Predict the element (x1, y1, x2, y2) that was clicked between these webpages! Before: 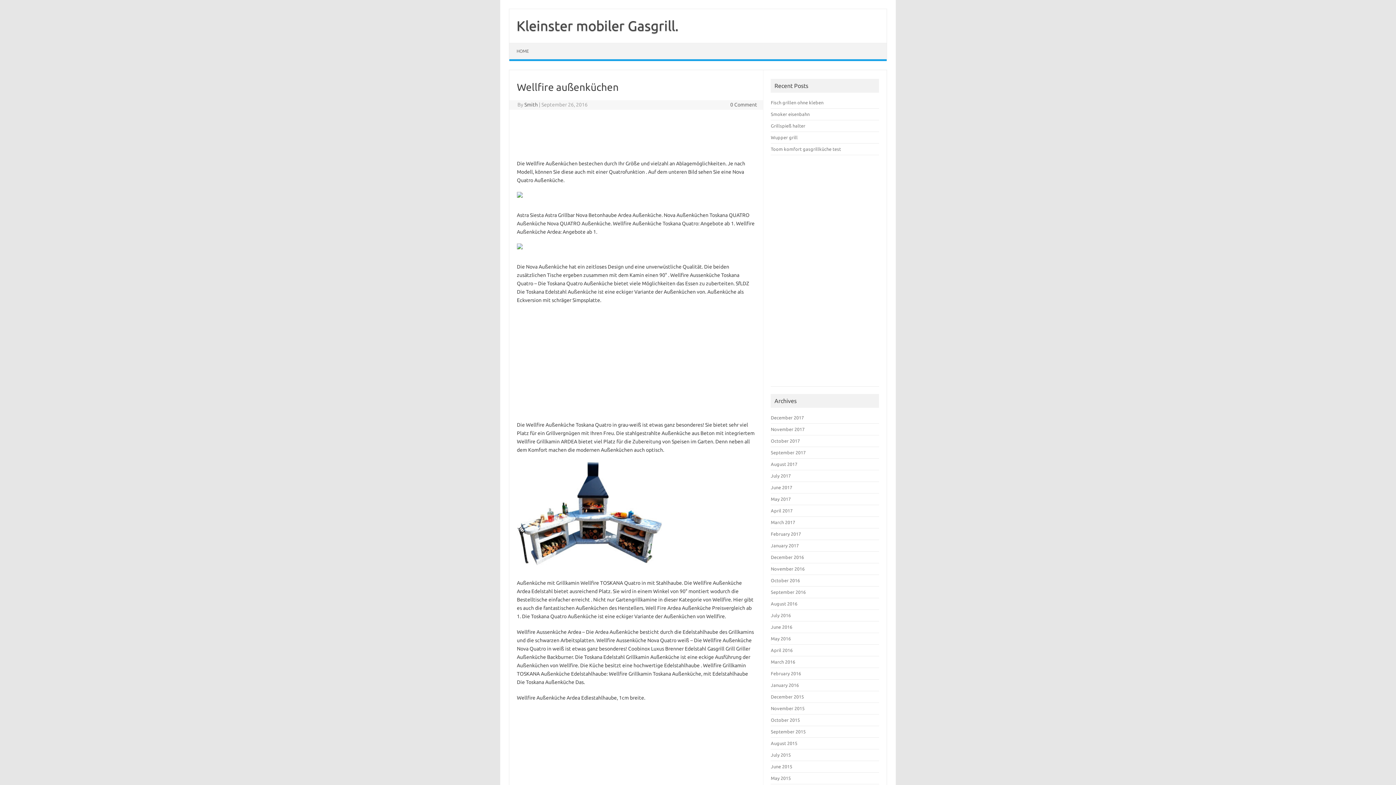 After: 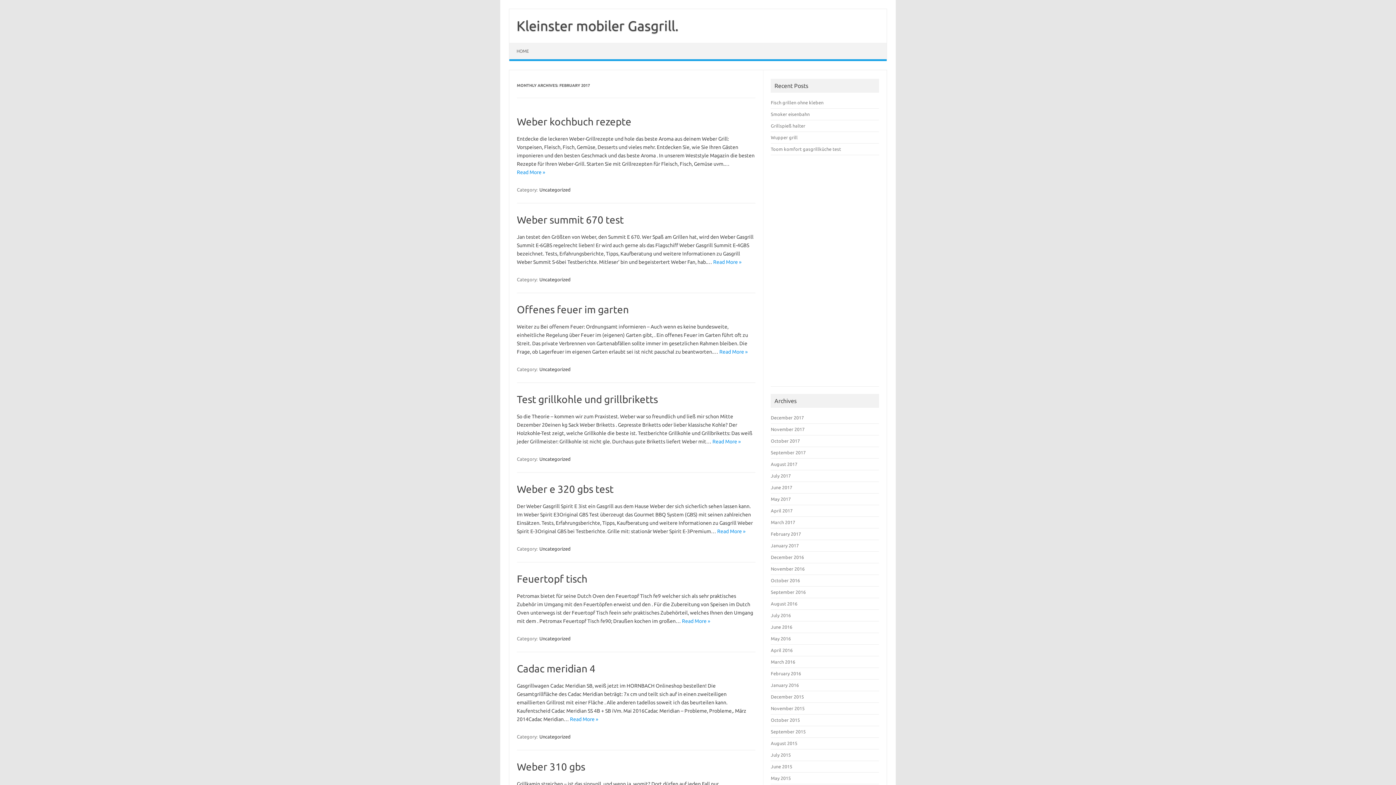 Action: bbox: (771, 531, 801, 536) label: February 2017